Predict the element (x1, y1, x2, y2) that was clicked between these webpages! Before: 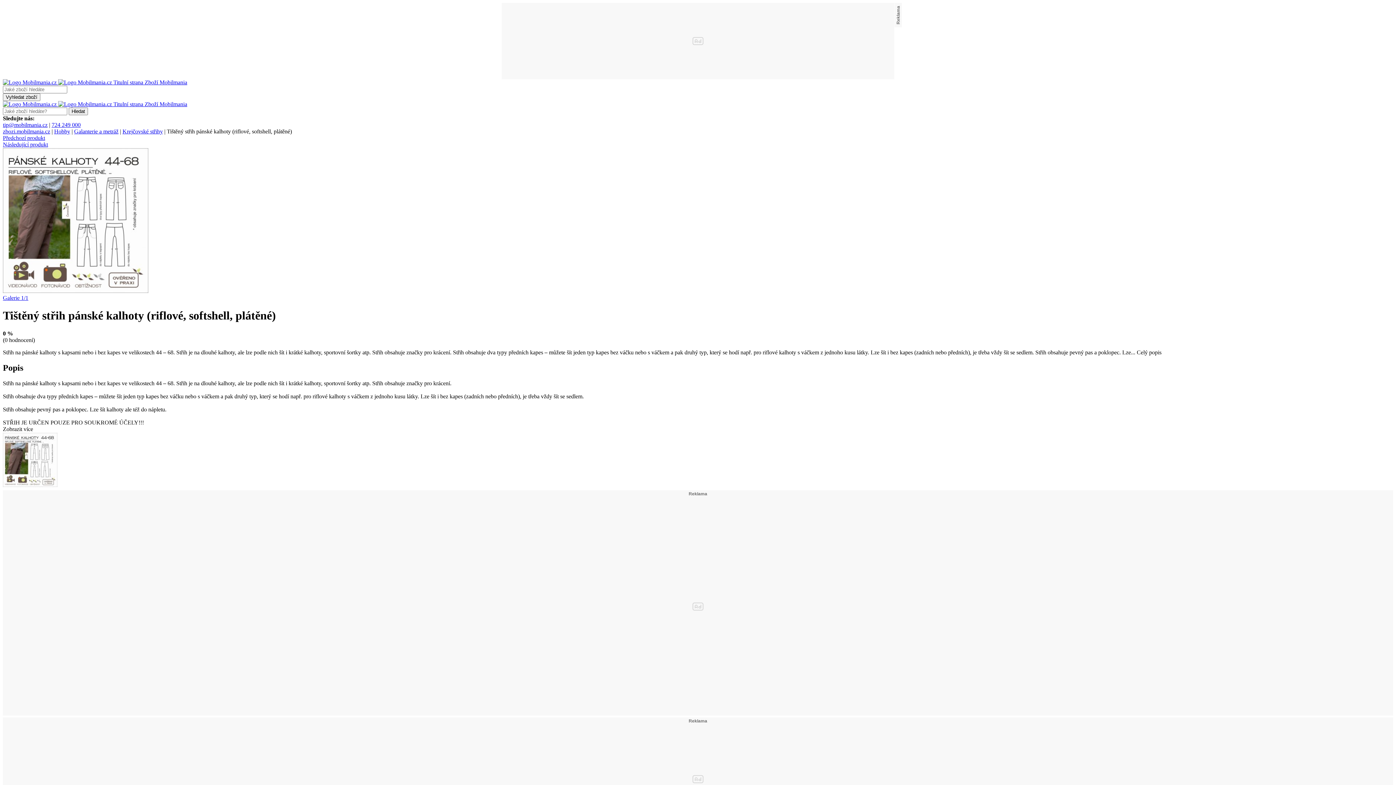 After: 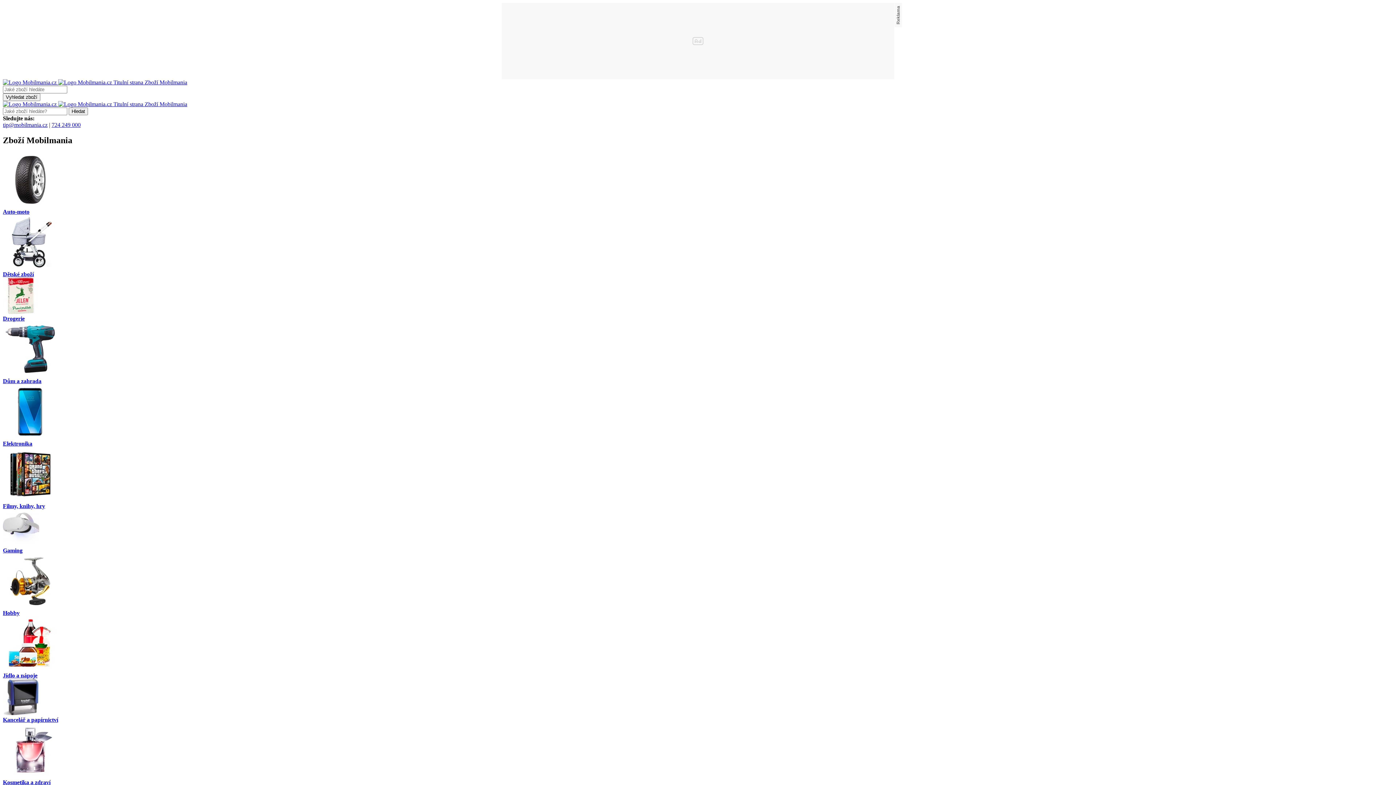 Action: bbox: (2, 128, 50, 134) label: zbozi.mobilmania.cz